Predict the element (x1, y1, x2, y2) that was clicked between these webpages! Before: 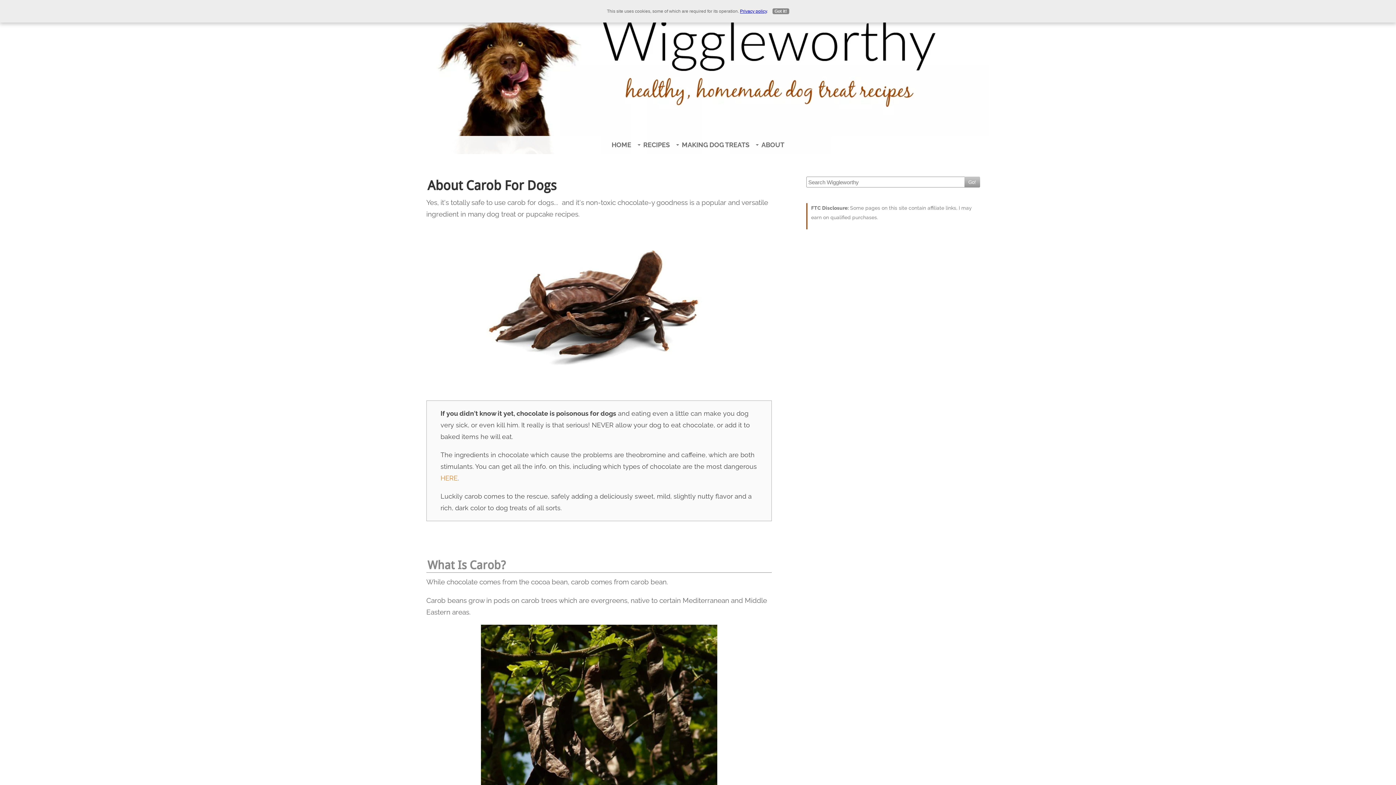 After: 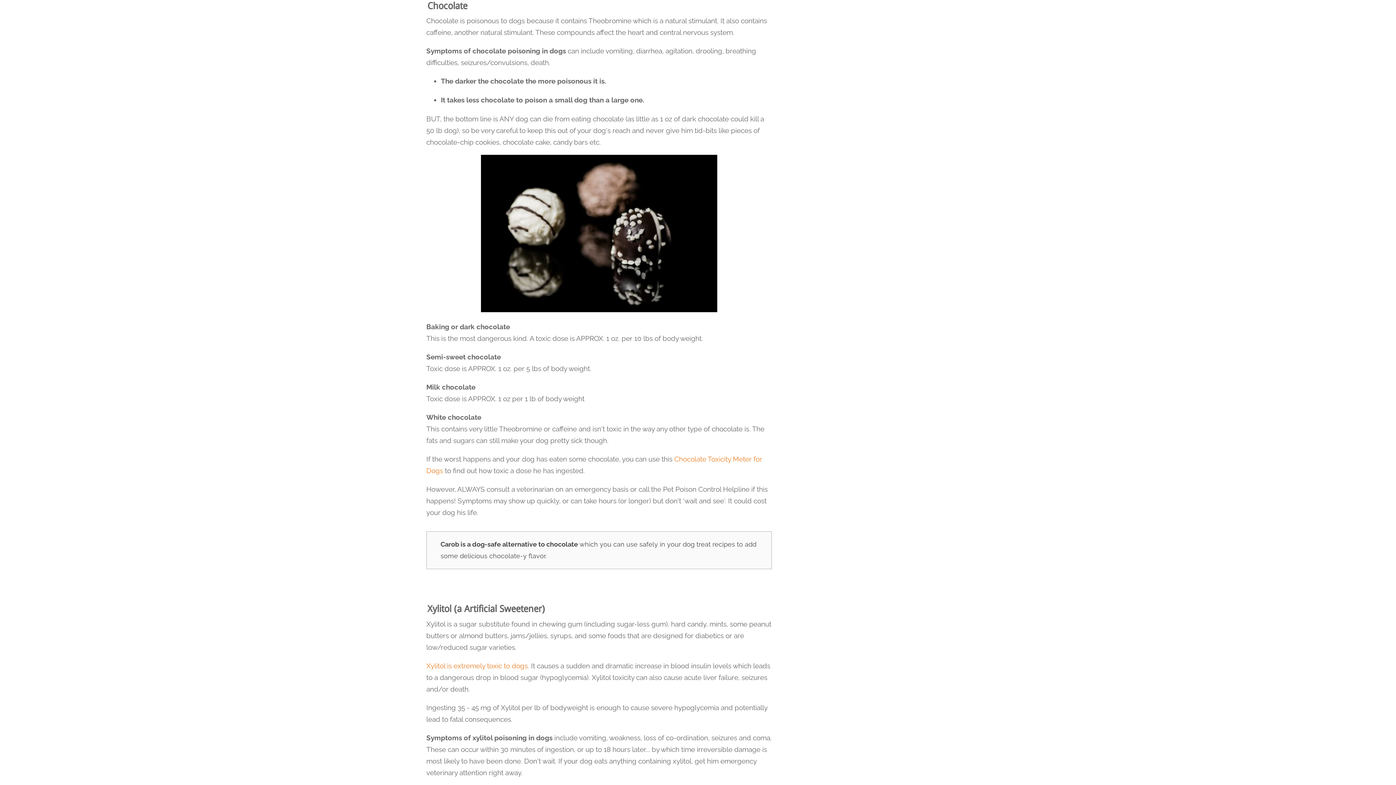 Action: label: HERE bbox: (440, 474, 457, 482)